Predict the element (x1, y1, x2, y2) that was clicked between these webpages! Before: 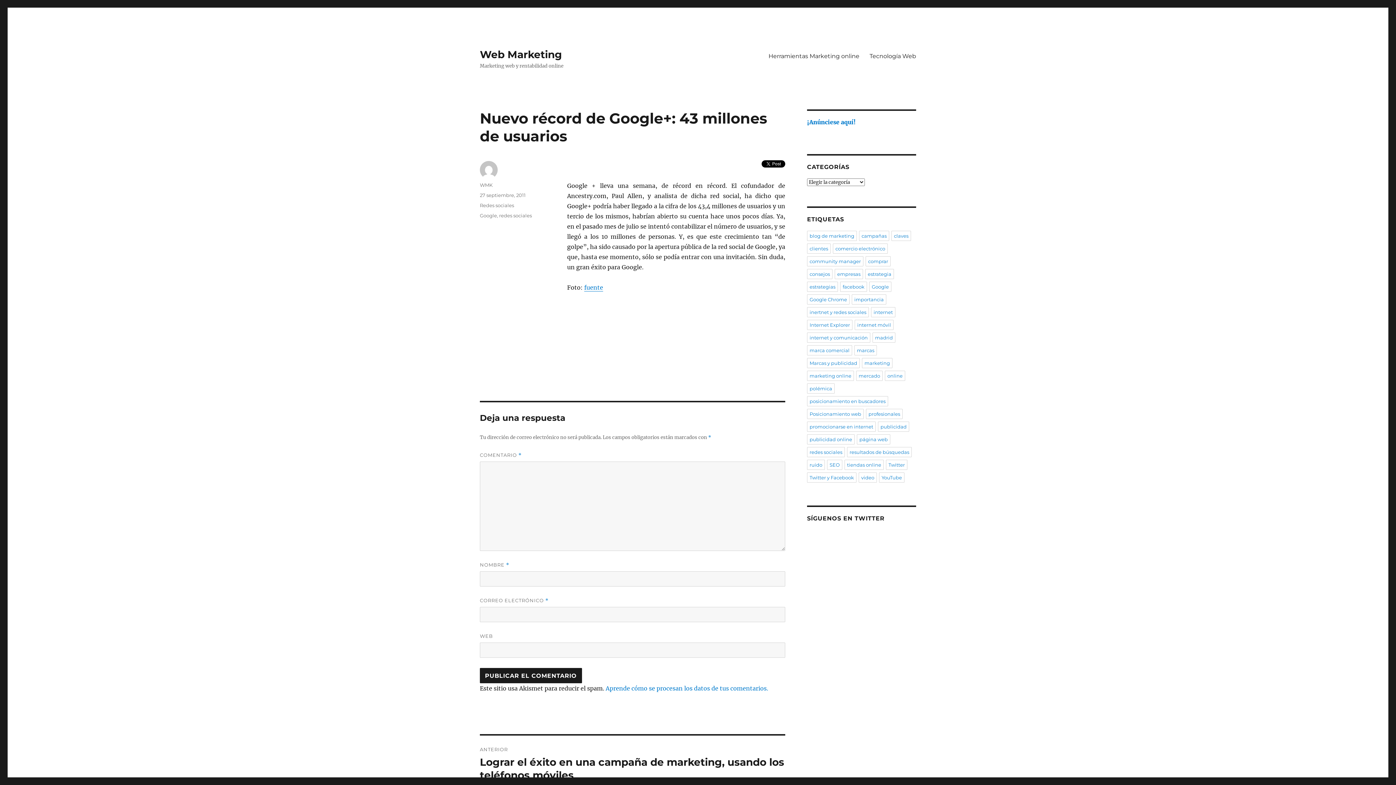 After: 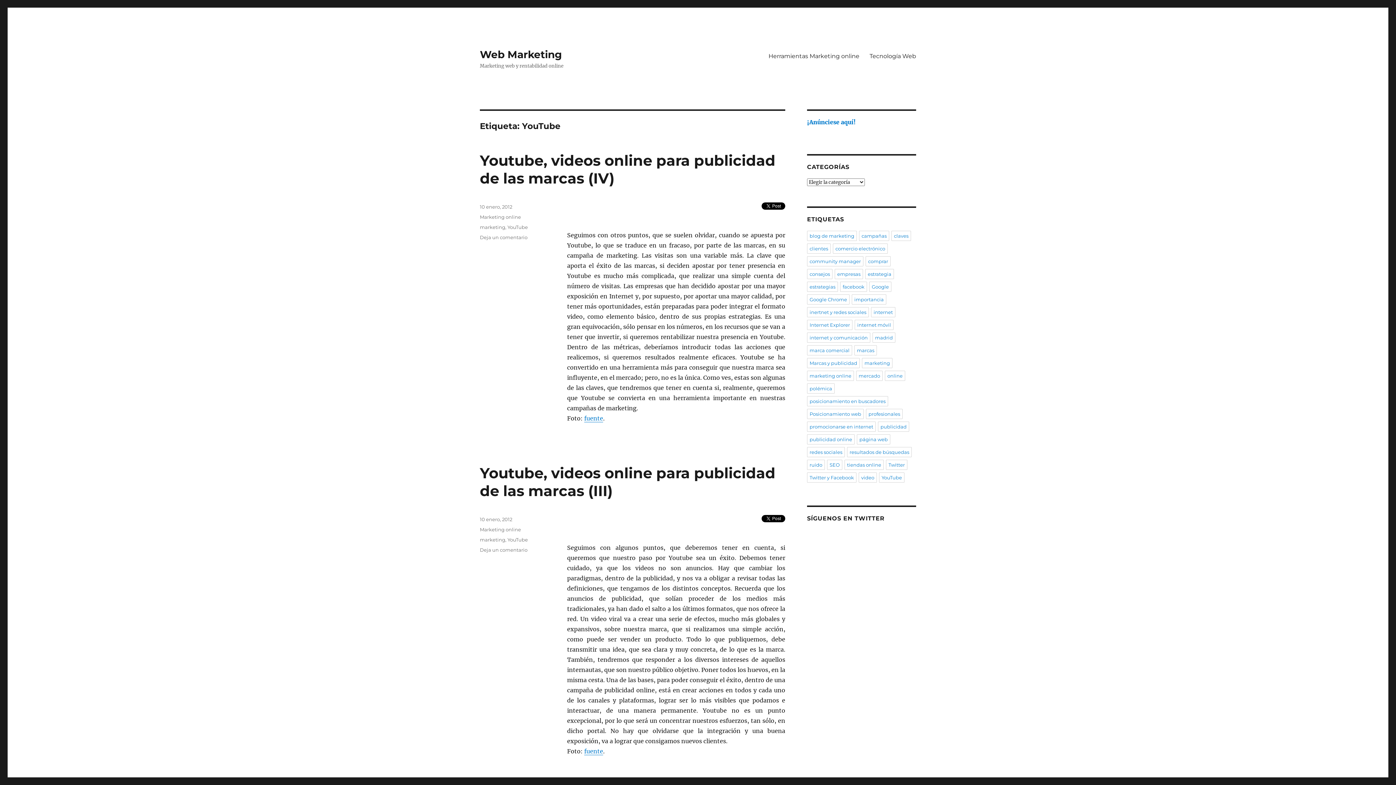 Action: label: YouTube bbox: (879, 472, 904, 482)